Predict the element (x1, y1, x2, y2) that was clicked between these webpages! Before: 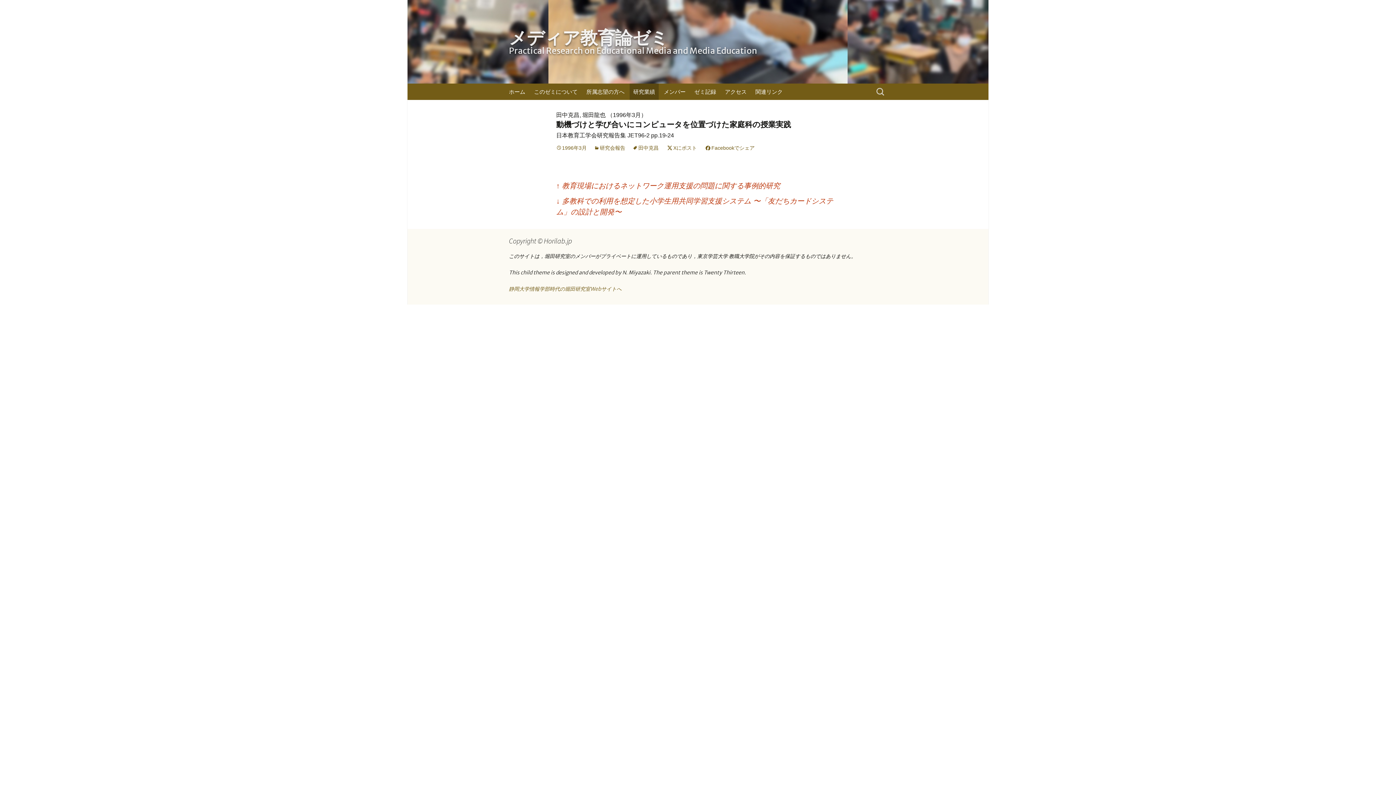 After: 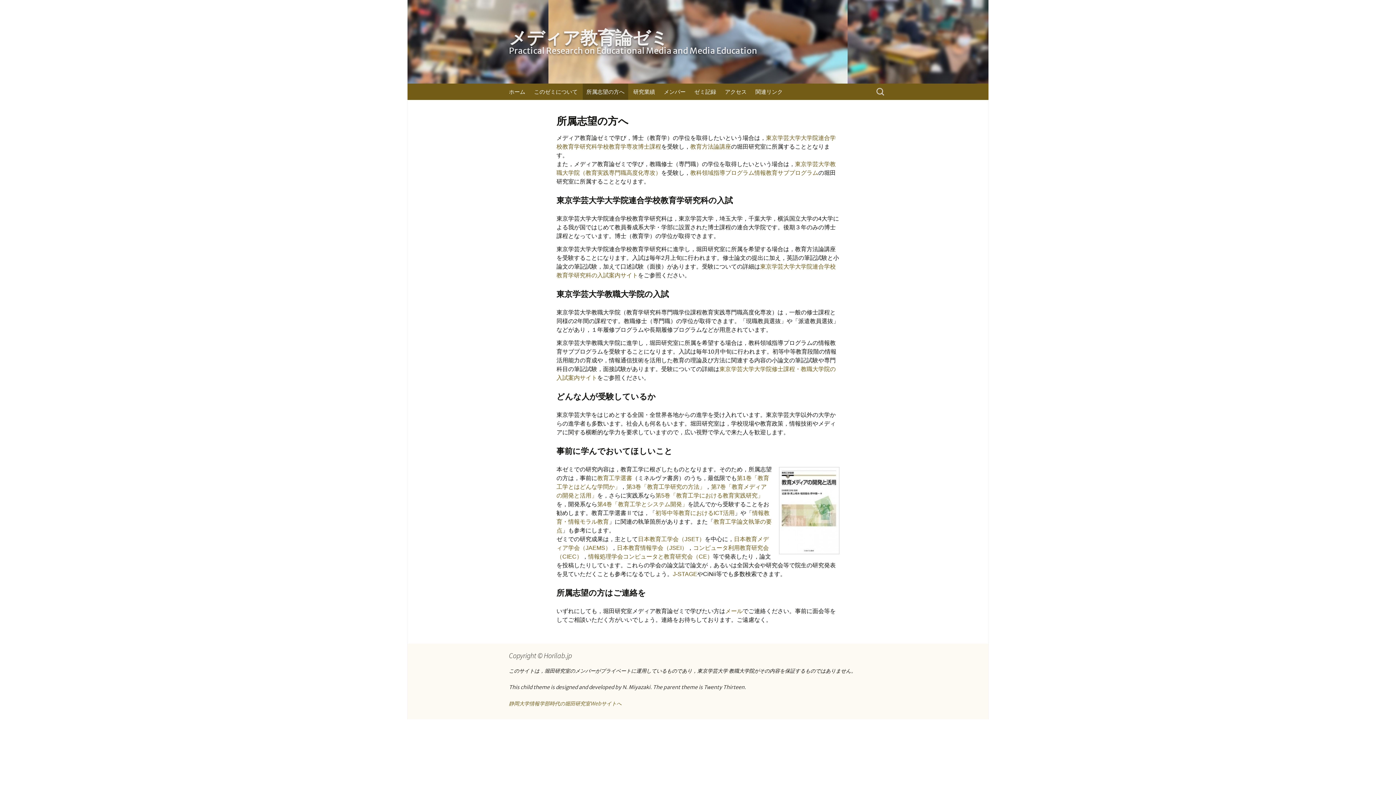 Action: bbox: (582, 83, 628, 100) label: 所属志望の方へ